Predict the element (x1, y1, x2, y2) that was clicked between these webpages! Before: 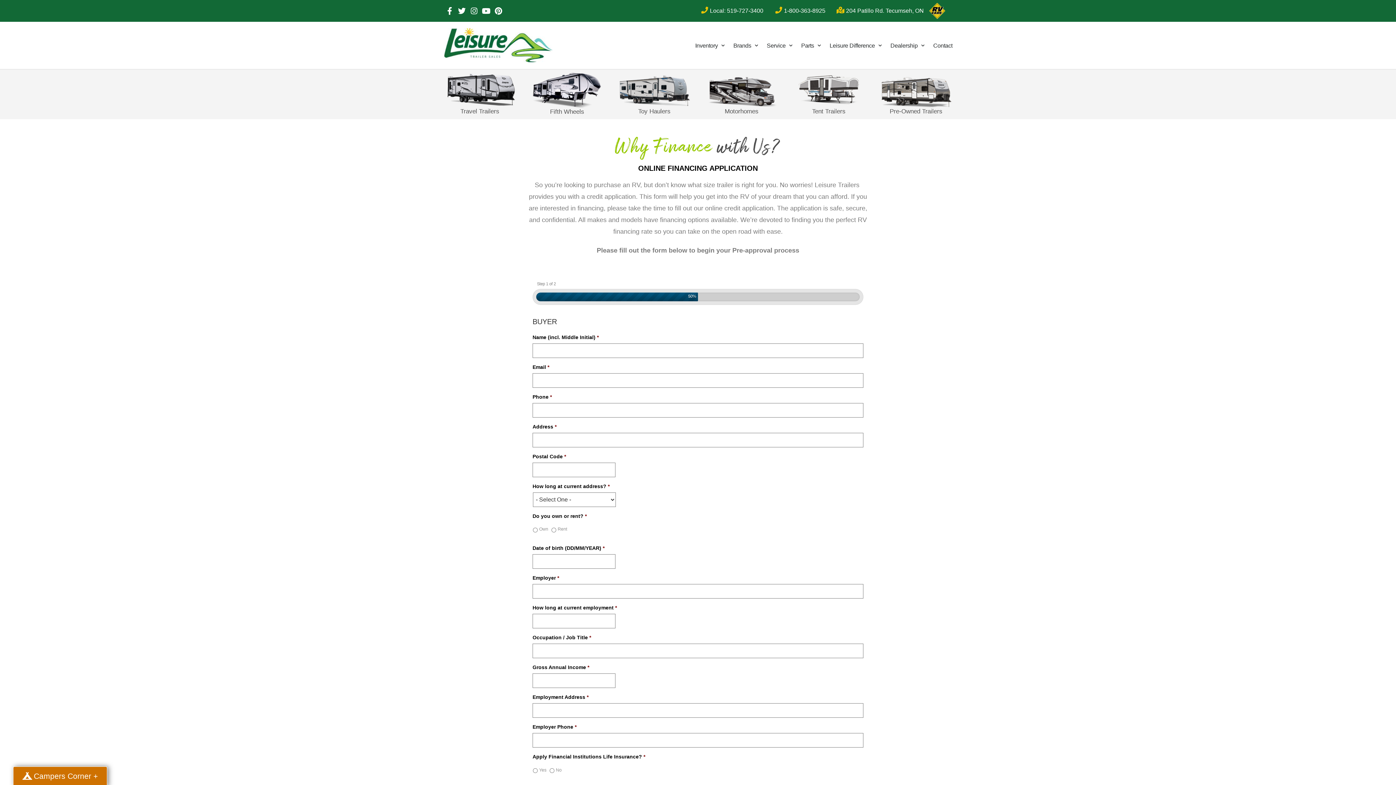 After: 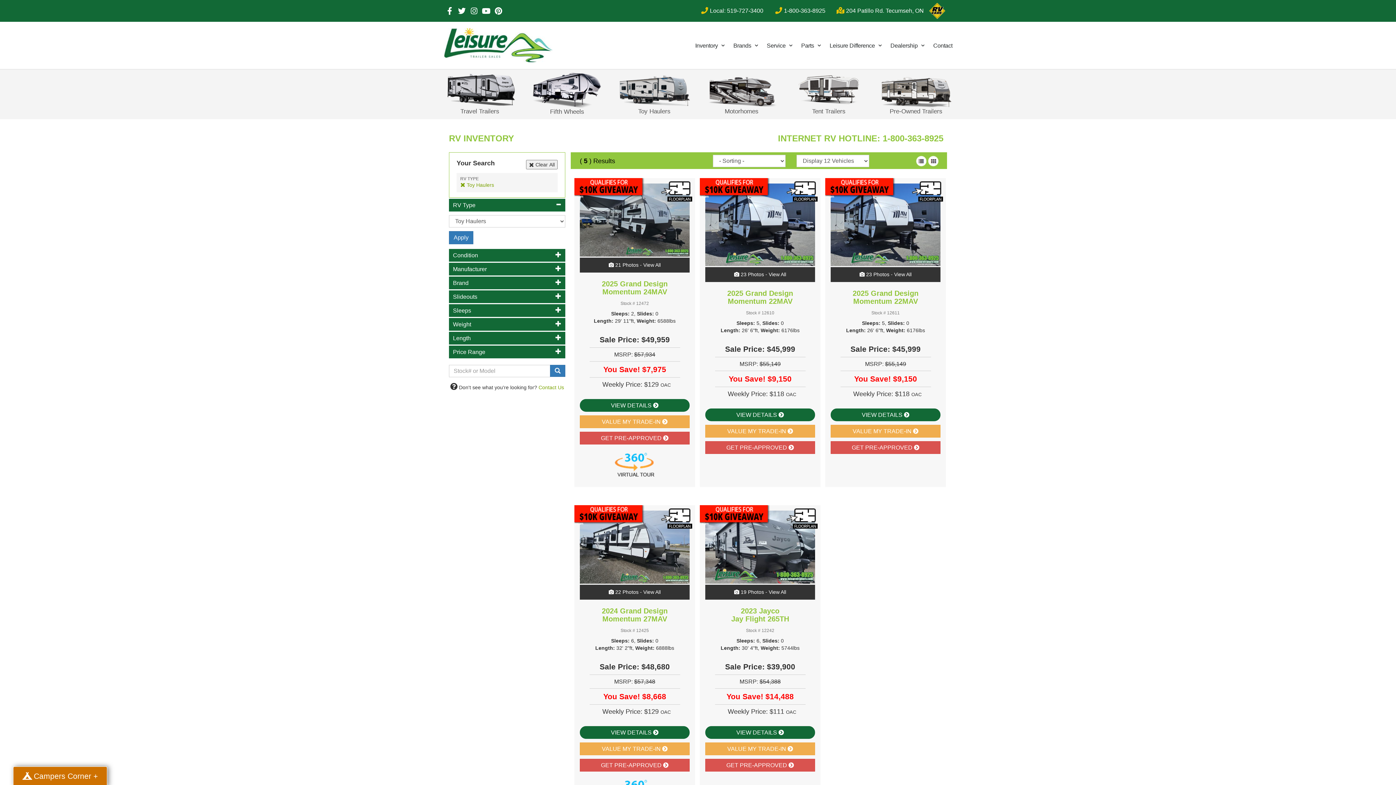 Action: bbox: (612, 69, 696, 108)